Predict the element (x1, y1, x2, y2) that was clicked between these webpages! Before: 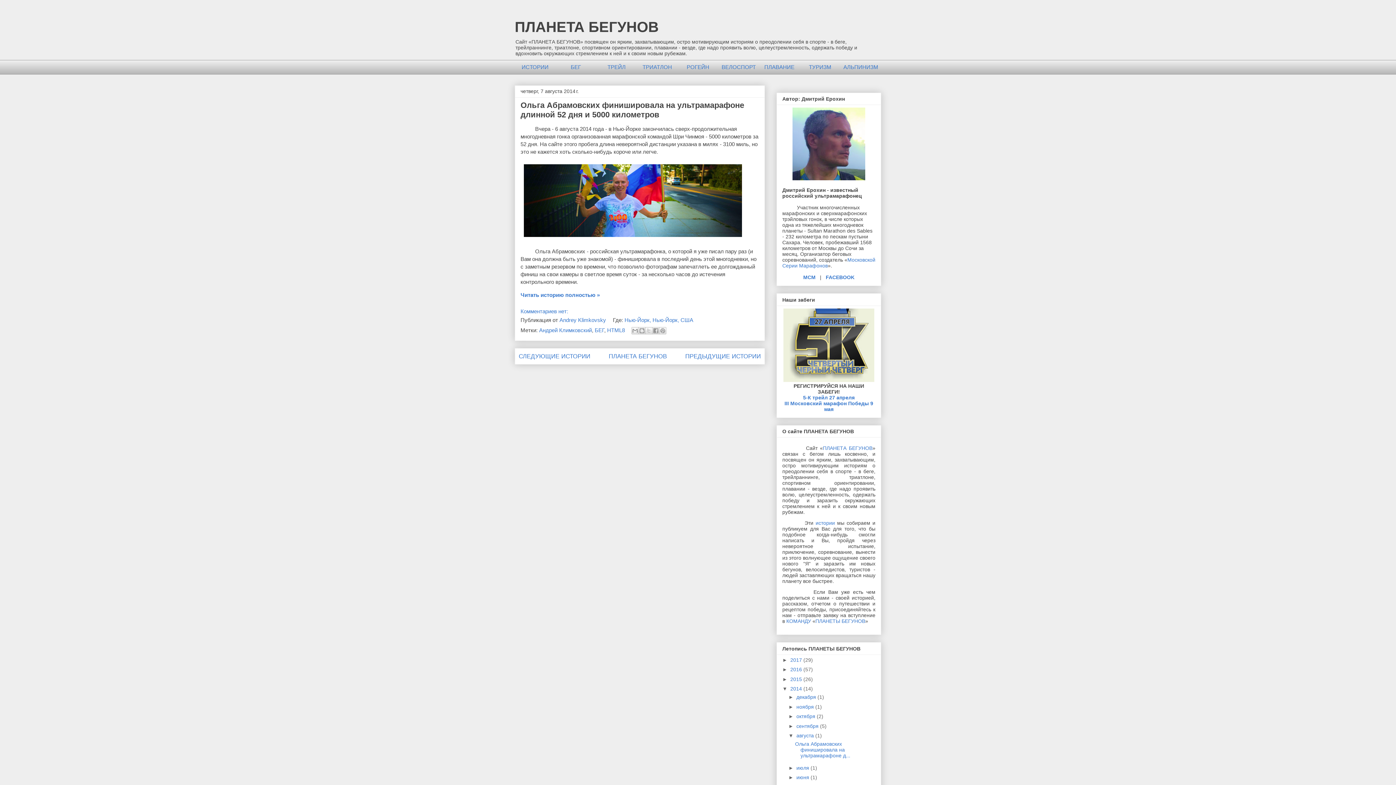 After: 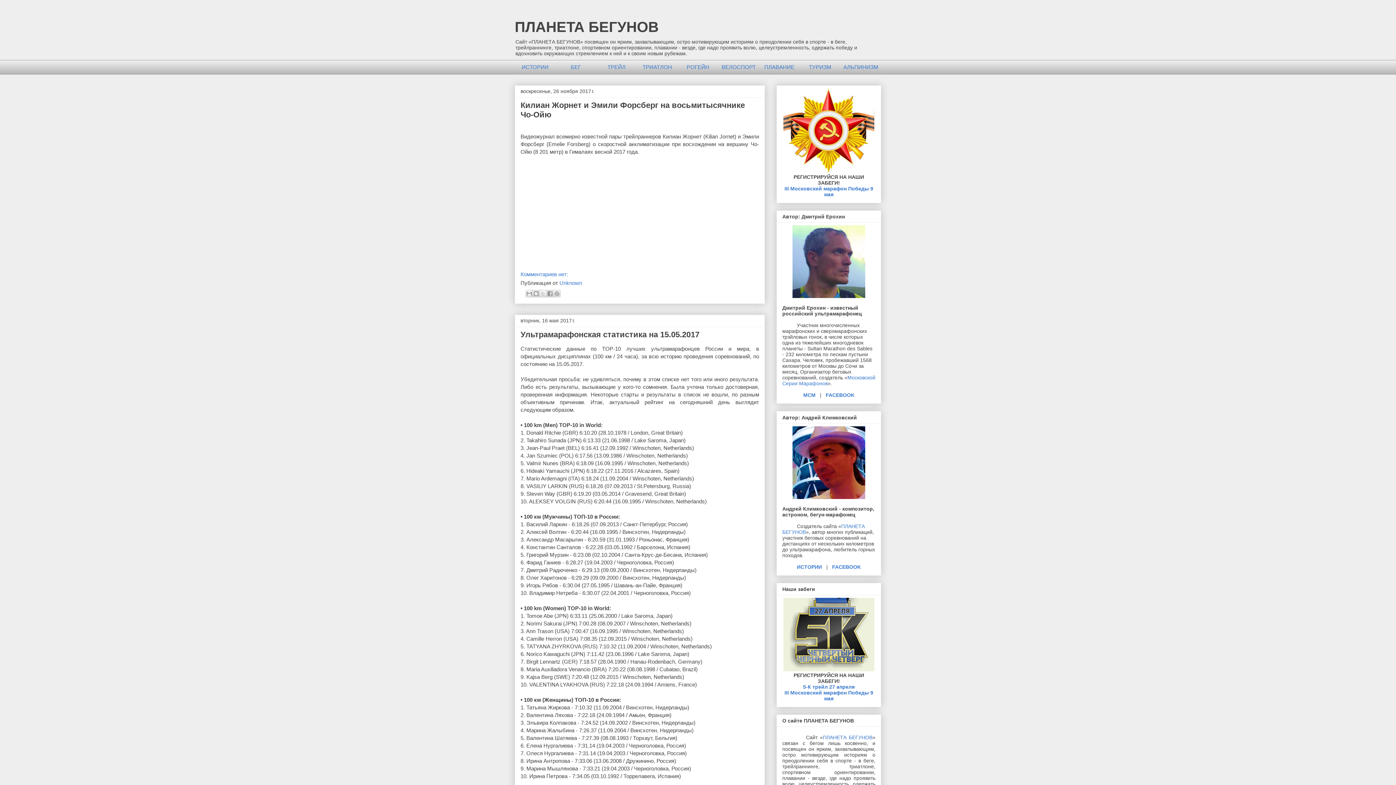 Action: bbox: (608, 353, 667, 359) label: ПЛАНЕТА БЕГУНОВ